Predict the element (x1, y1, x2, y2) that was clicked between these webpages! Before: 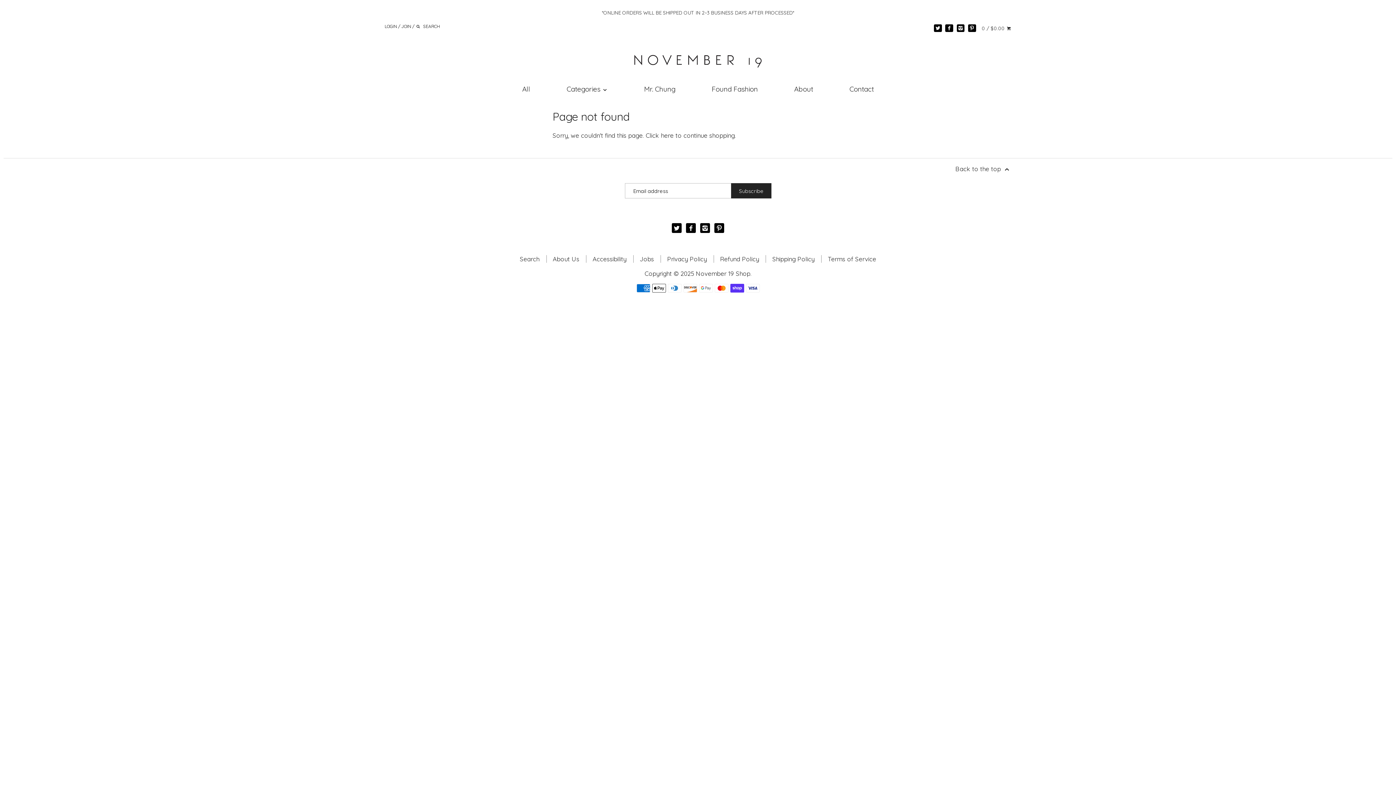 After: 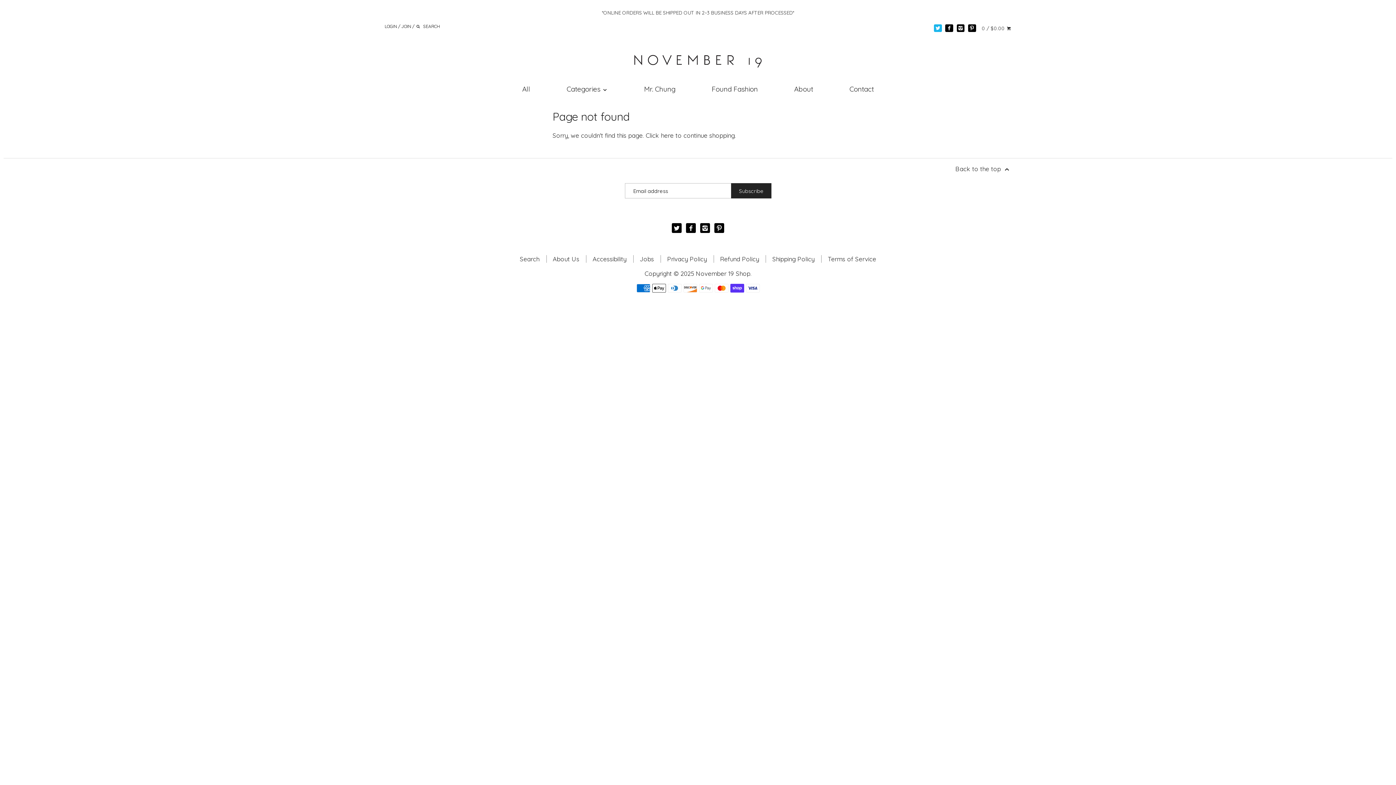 Action: bbox: (934, 24, 942, 31)